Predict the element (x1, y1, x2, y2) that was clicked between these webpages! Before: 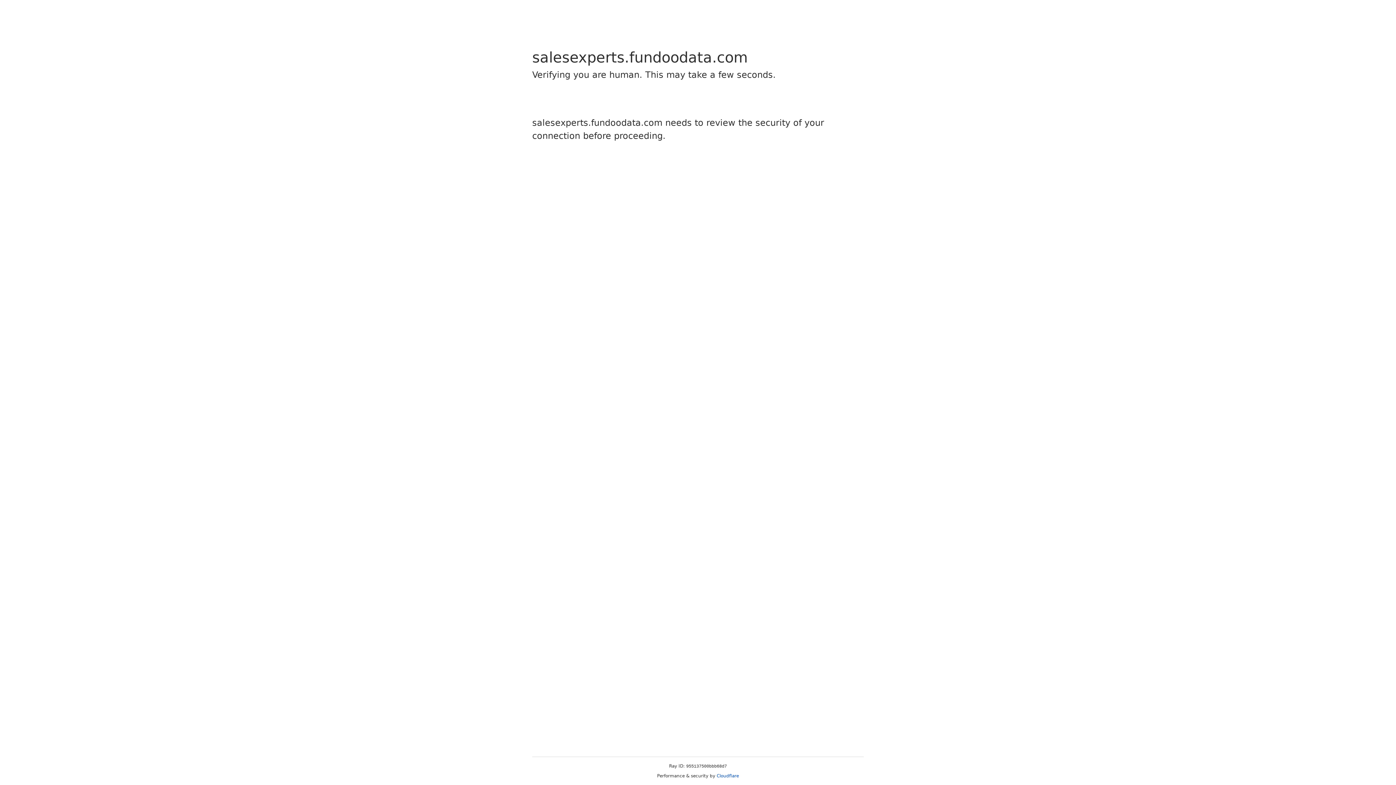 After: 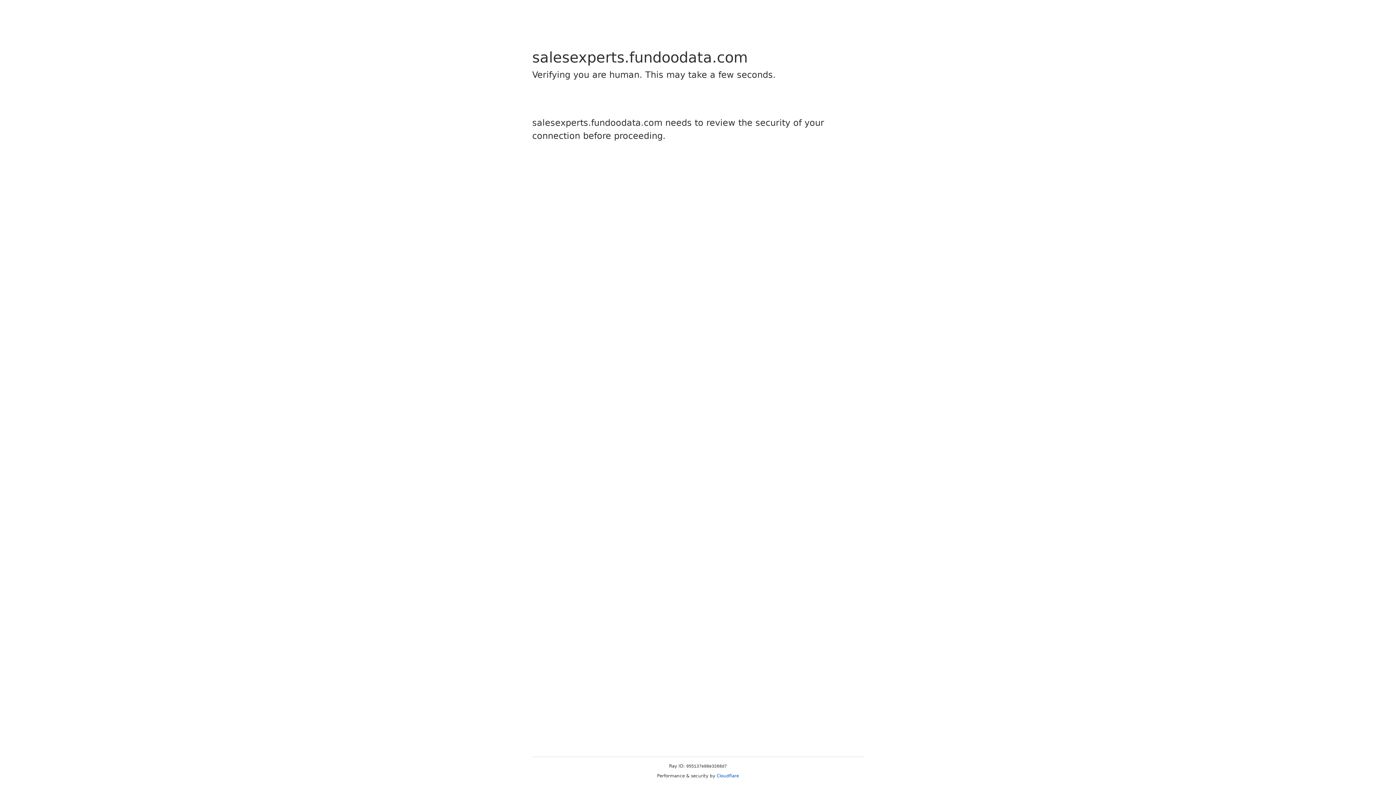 Action: bbox: (716, 773, 739, 778) label: Cloudflare